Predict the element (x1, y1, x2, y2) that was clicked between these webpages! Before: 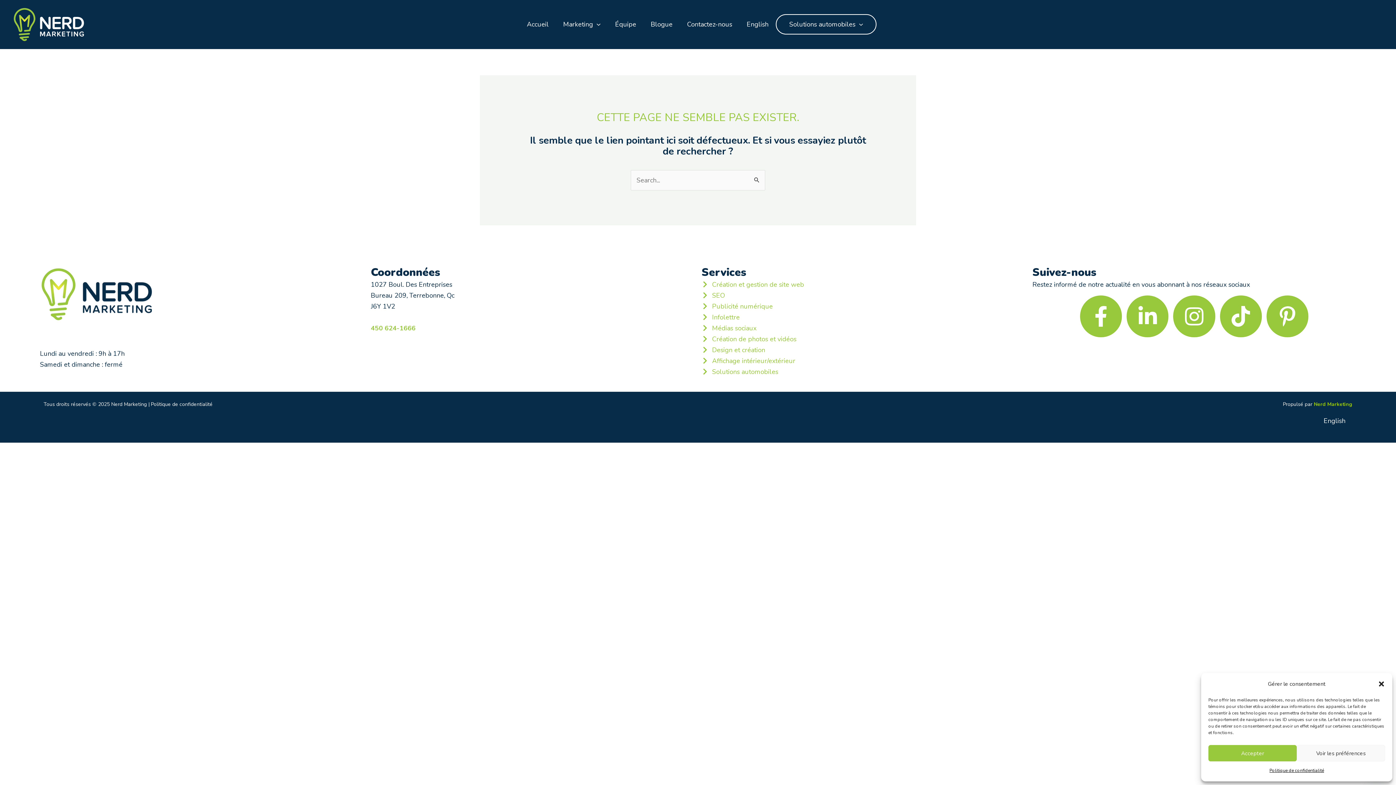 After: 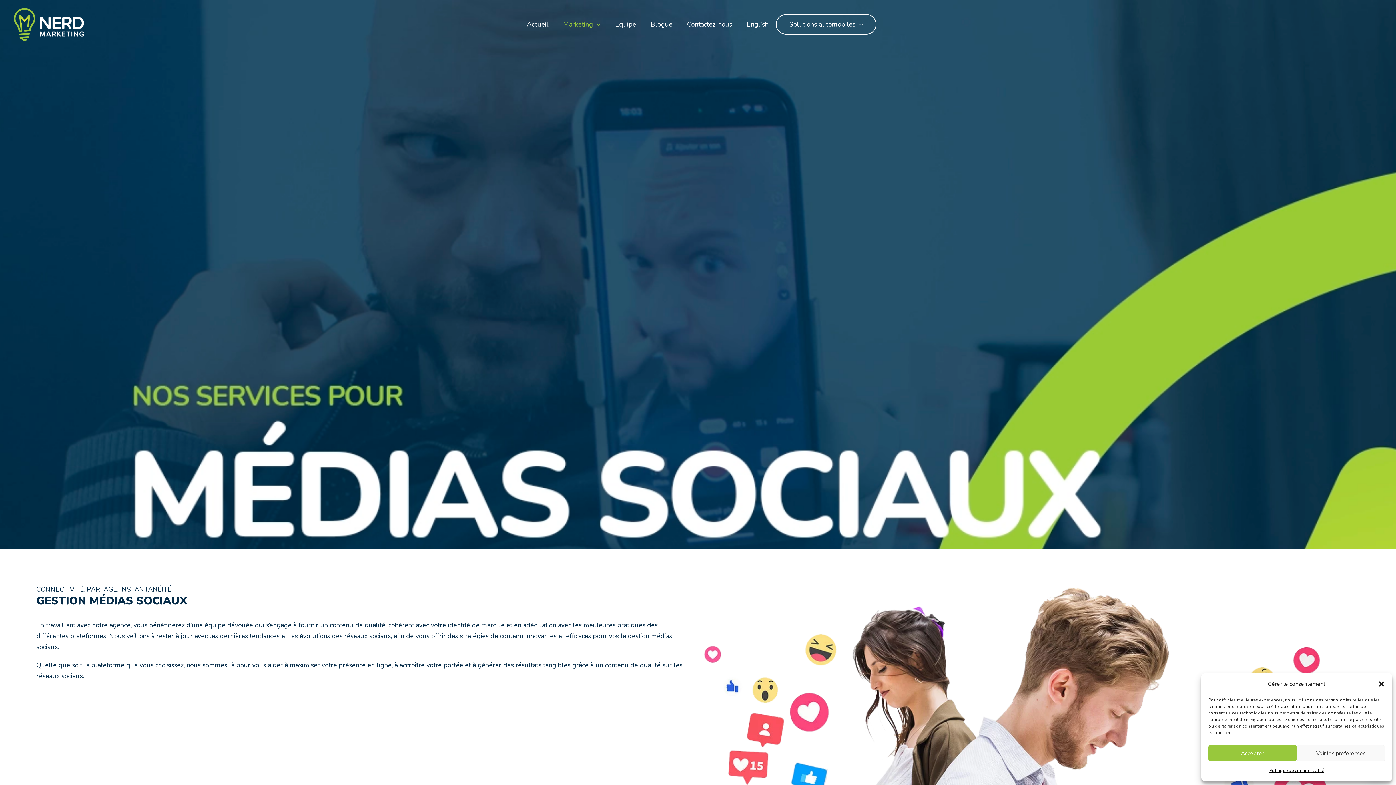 Action: bbox: (701, 322, 1025, 333) label: Médias sociaux